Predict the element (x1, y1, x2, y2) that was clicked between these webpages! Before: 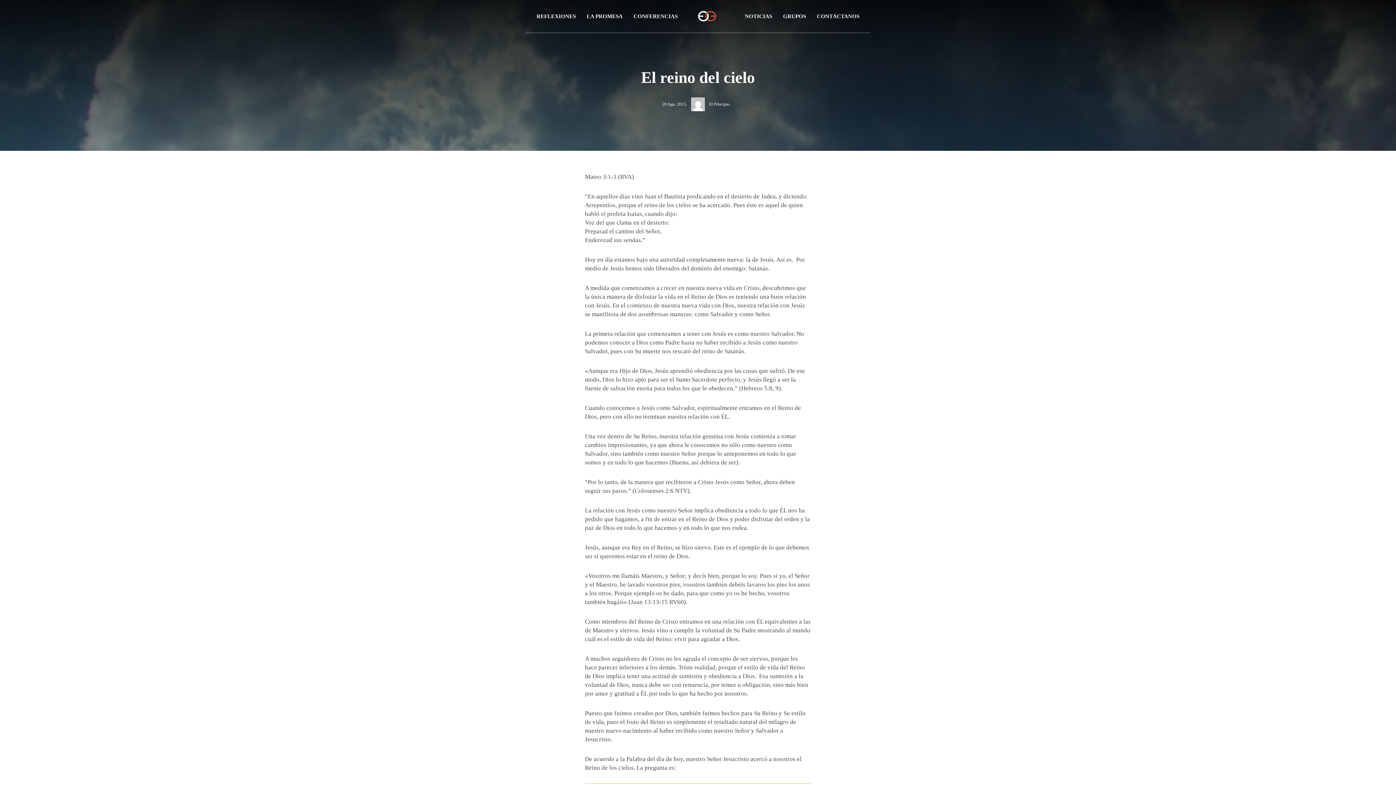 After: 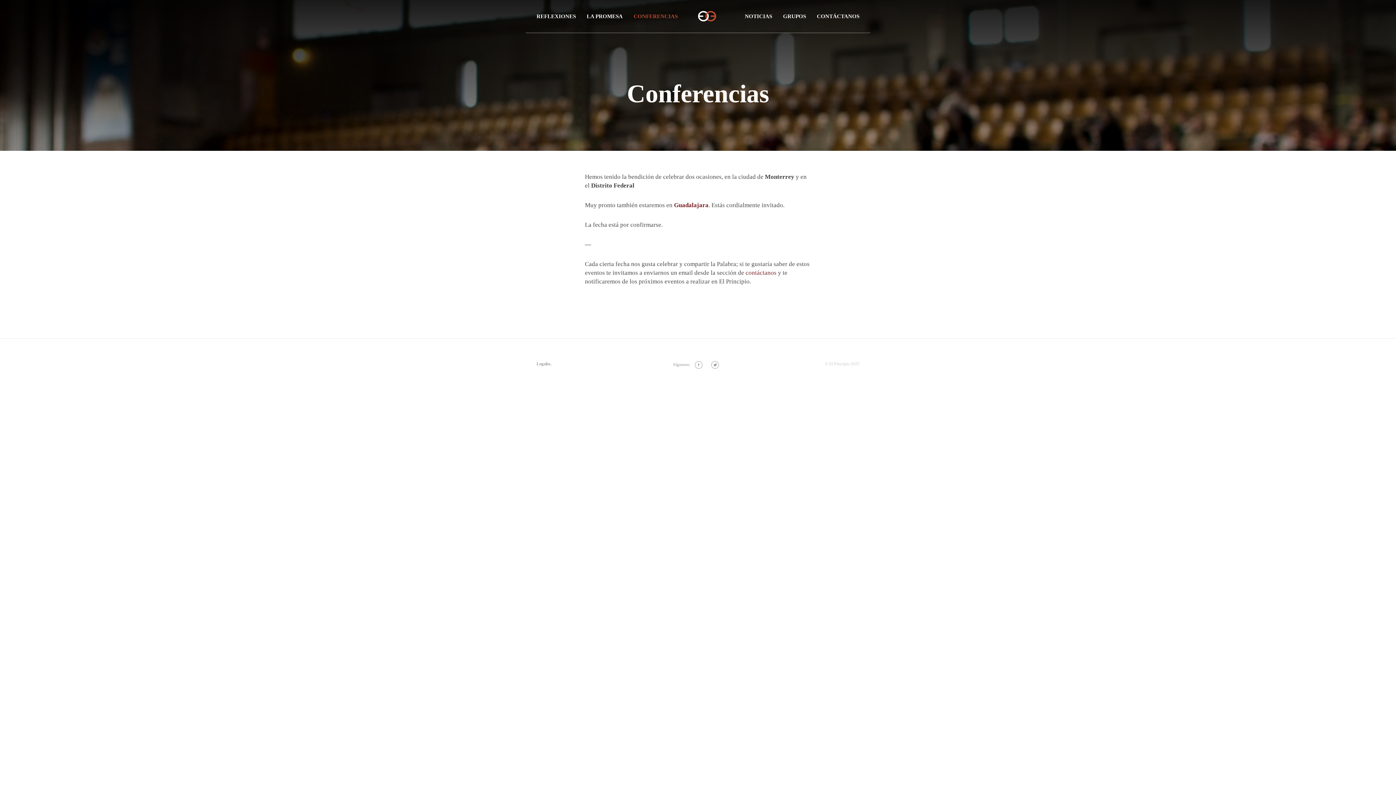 Action: label: CONFERENCIAS bbox: (628, 0, 683, 32)